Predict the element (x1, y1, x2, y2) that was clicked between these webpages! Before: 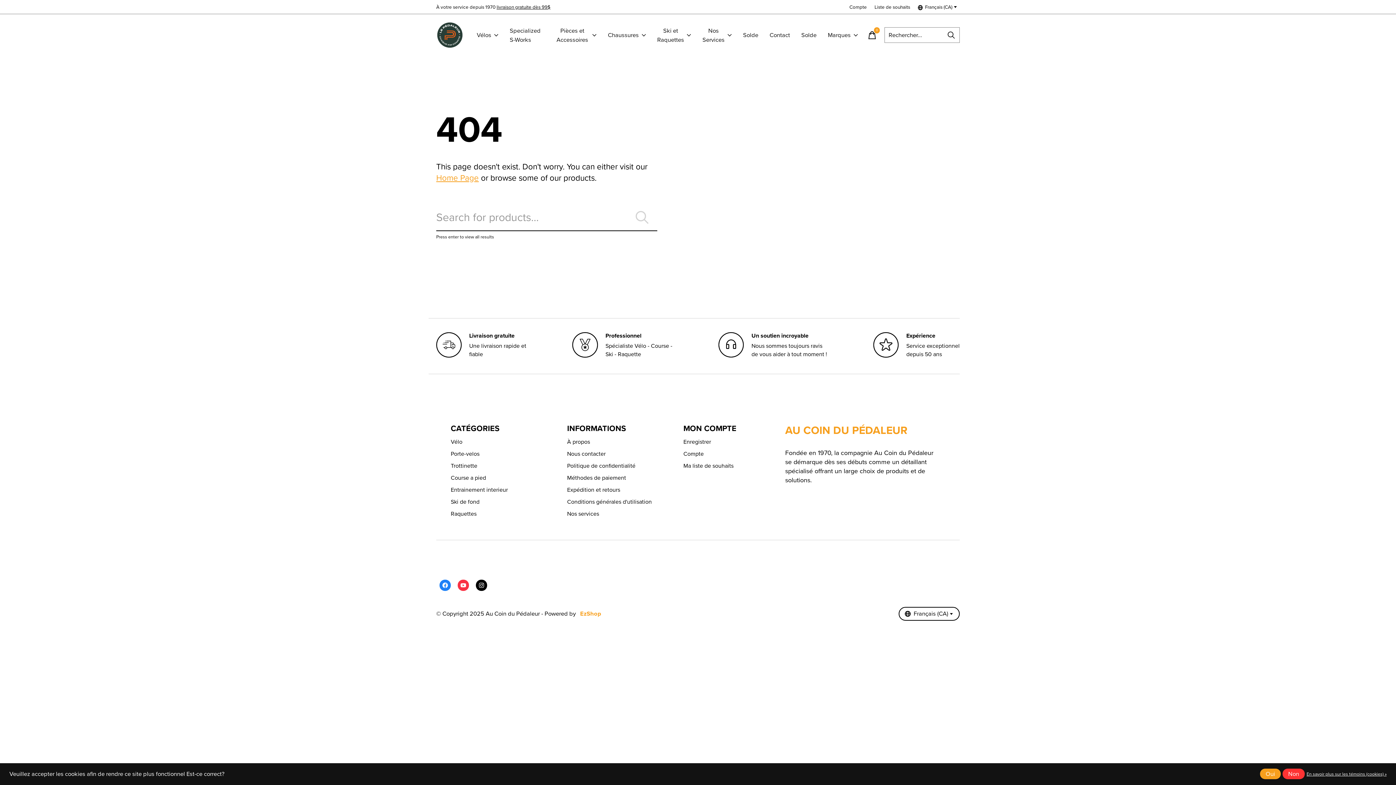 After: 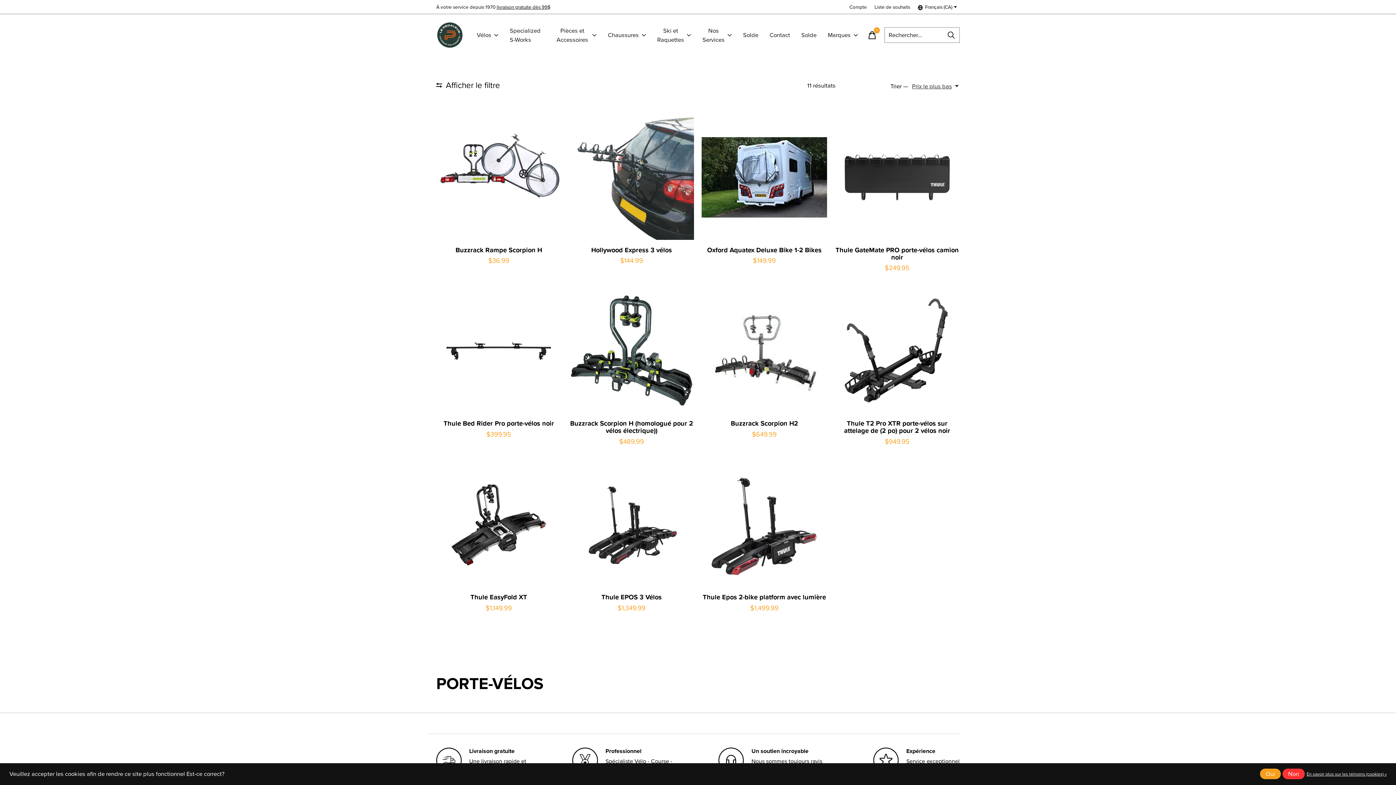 Action: bbox: (450, 449, 479, 458) label: Porte-velos